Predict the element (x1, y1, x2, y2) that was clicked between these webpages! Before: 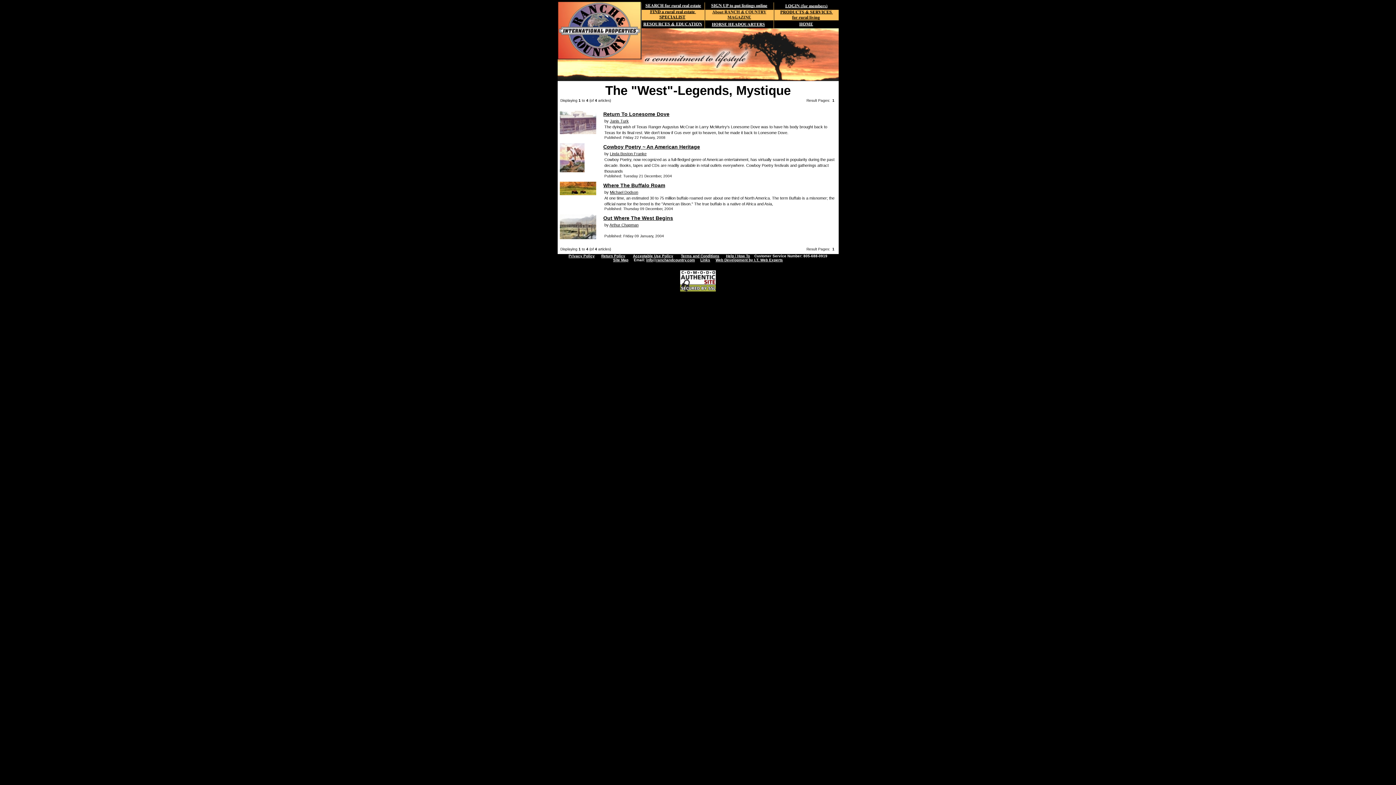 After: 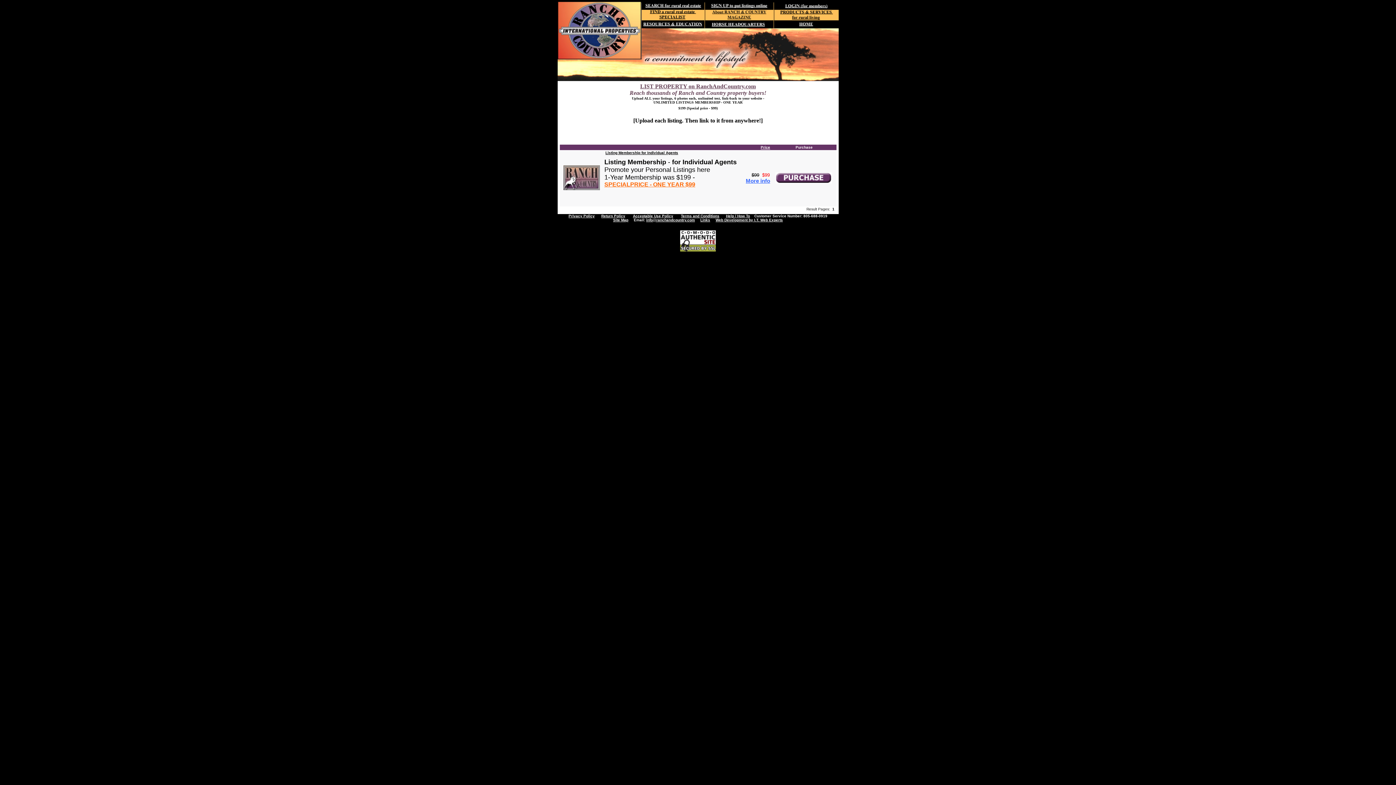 Action: bbox: (704, 4, 774, 10)